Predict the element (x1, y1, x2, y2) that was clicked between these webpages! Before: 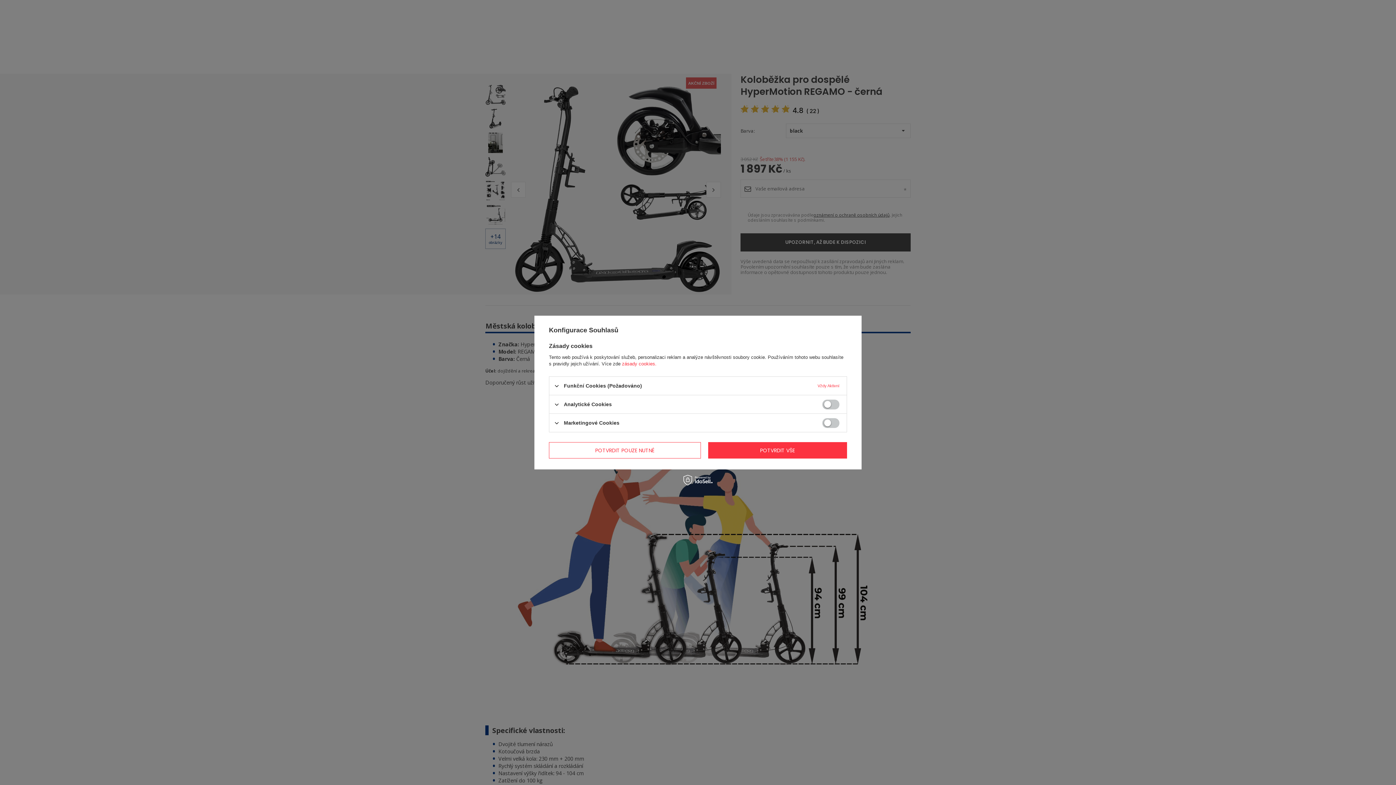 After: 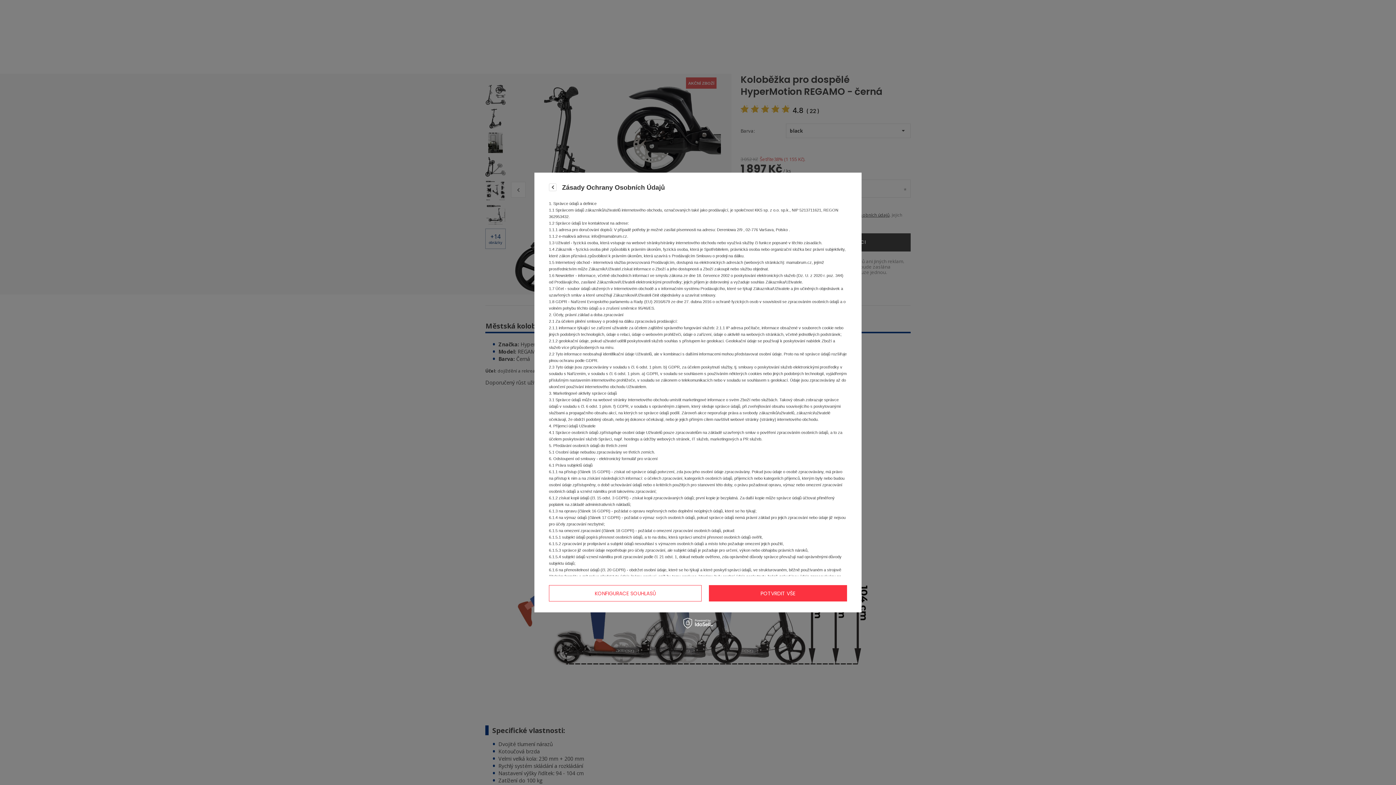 Action: label: zásady cookies. bbox: (622, 361, 656, 366)